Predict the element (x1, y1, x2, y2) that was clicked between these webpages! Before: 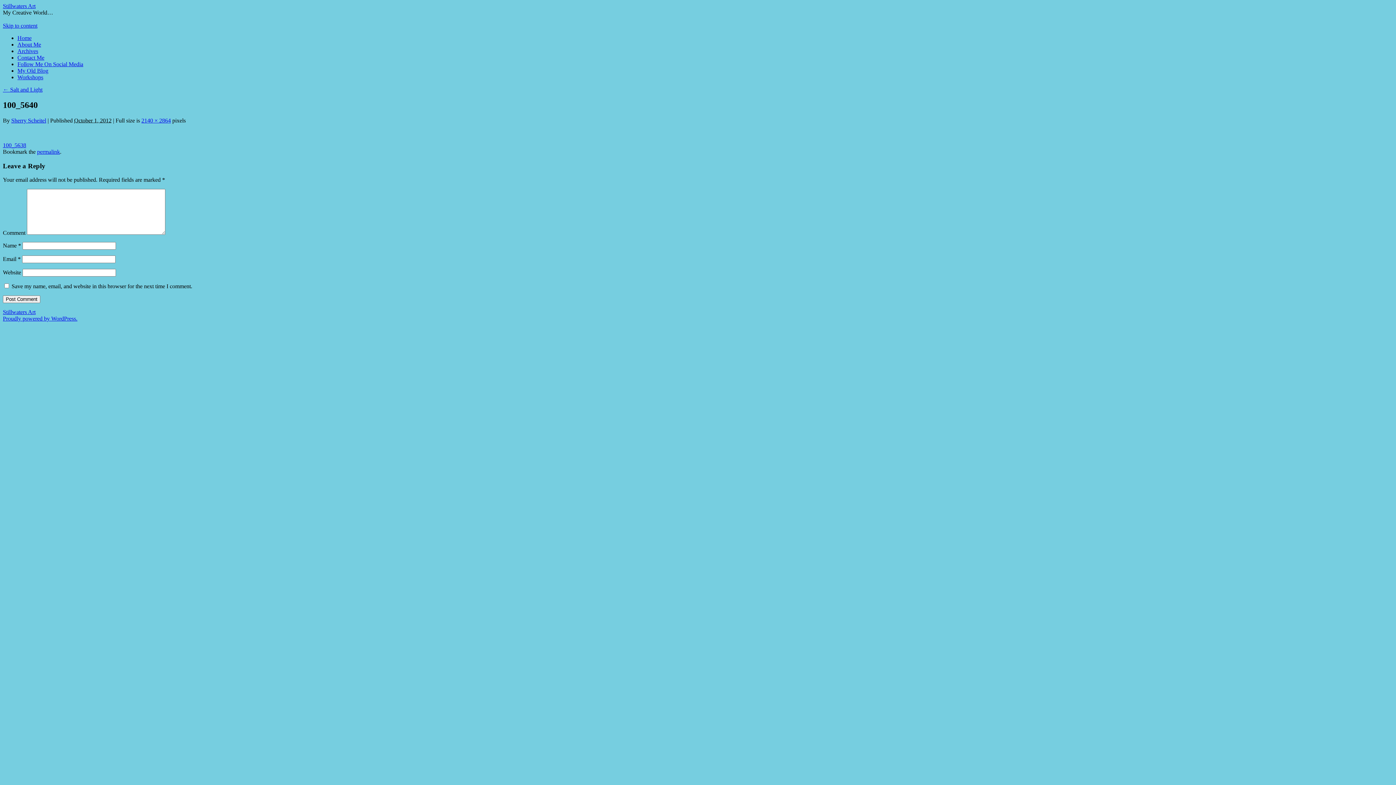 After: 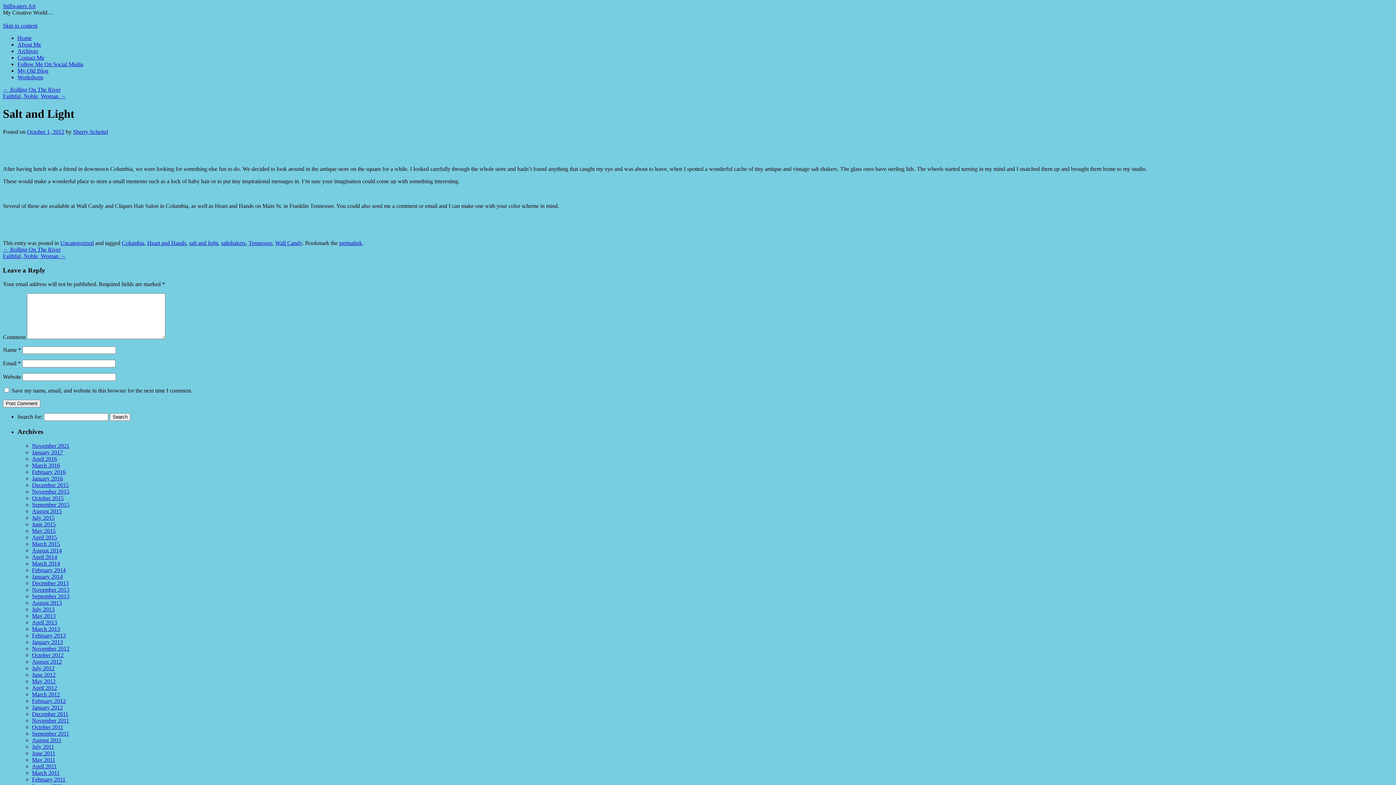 Action: bbox: (2, 86, 42, 92) label: ← Salt and Light